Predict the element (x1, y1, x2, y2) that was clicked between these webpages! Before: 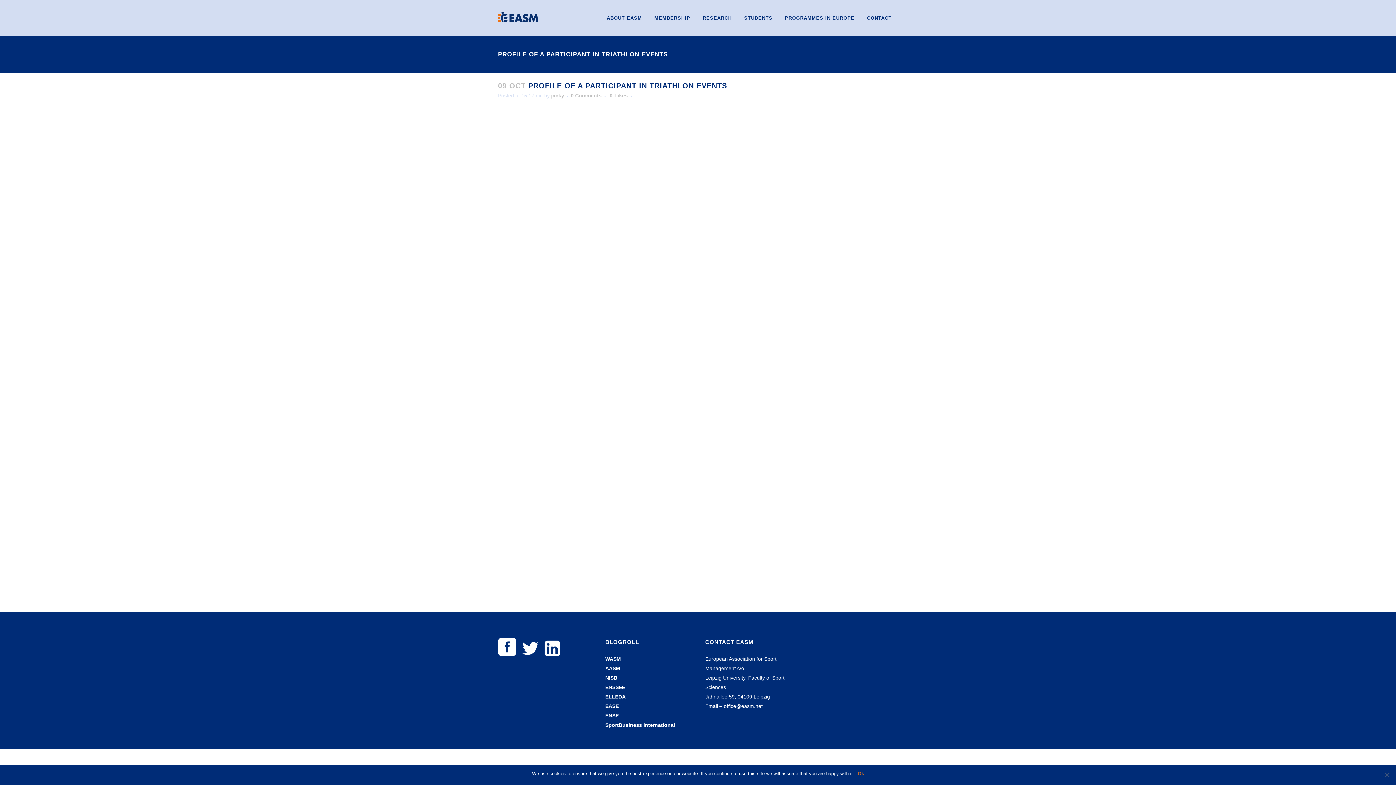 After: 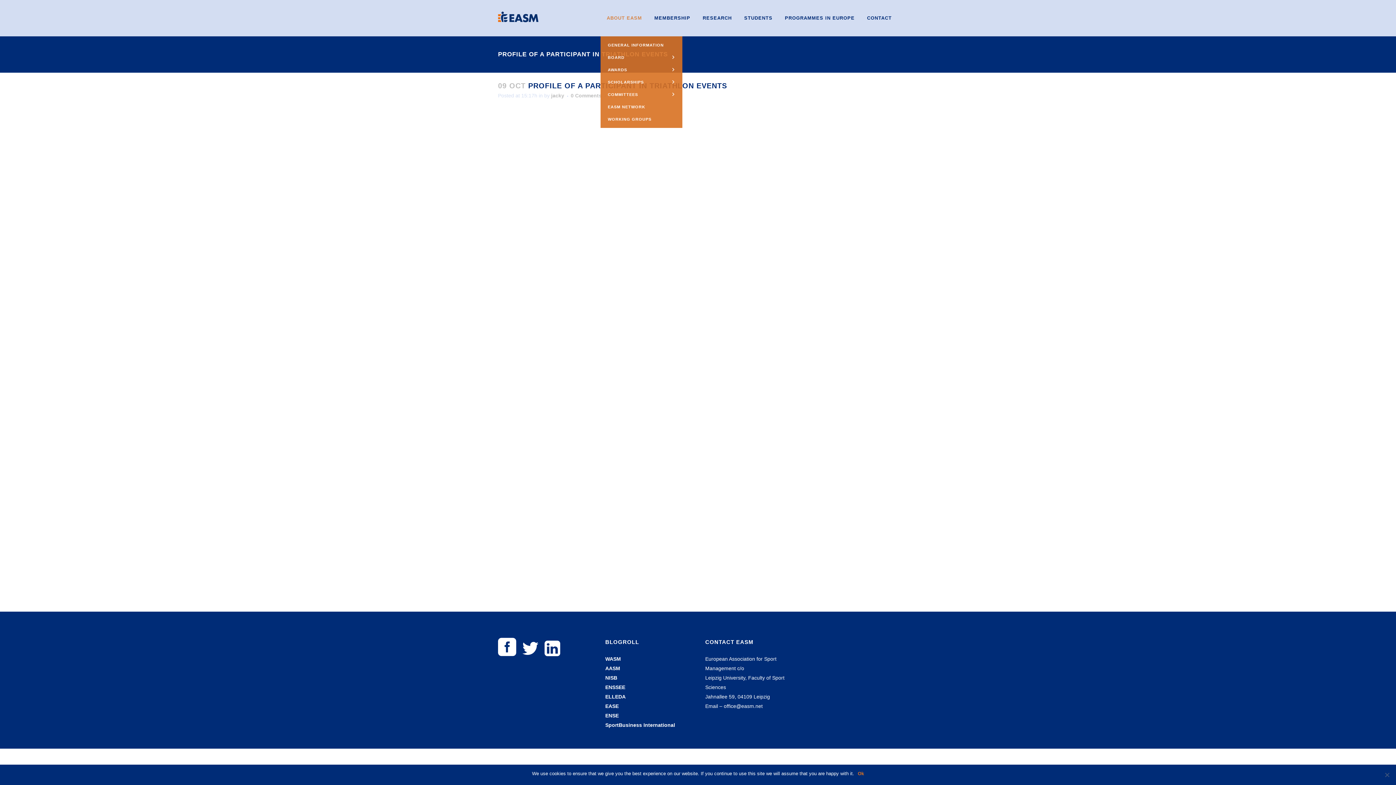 Action: label: ABOUT EASM bbox: (600, 0, 648, 36)